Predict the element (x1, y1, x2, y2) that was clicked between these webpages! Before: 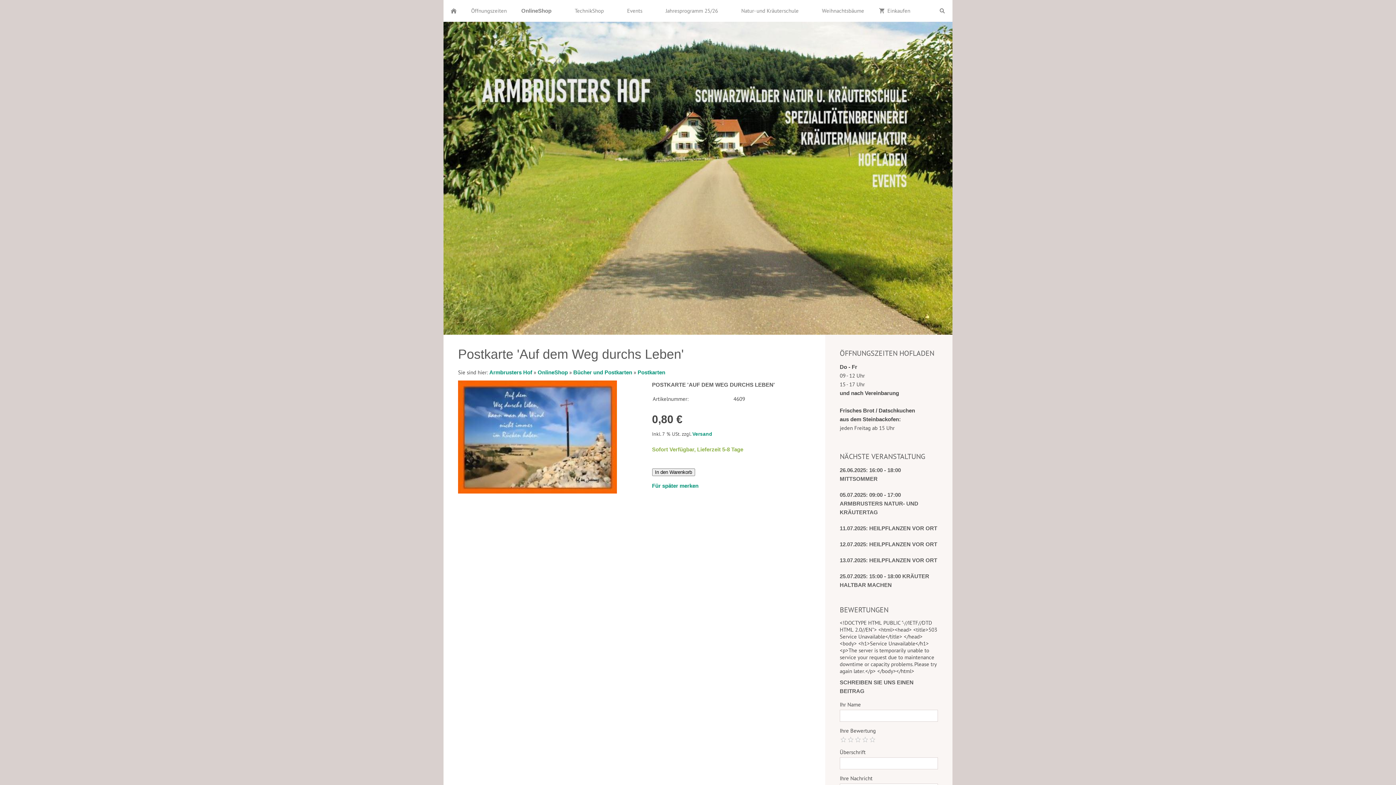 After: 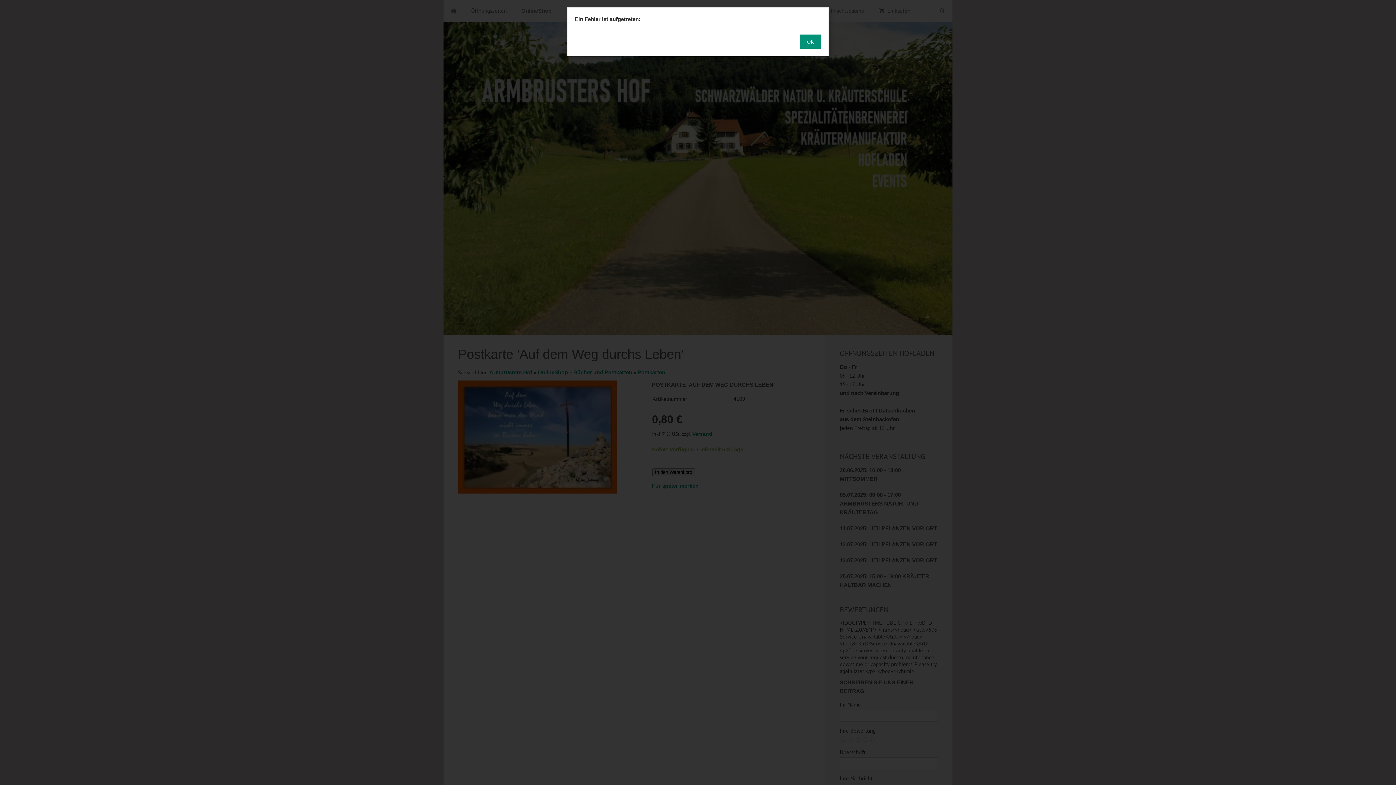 Action: label: In den Warenkorb bbox: (652, 468, 695, 476)